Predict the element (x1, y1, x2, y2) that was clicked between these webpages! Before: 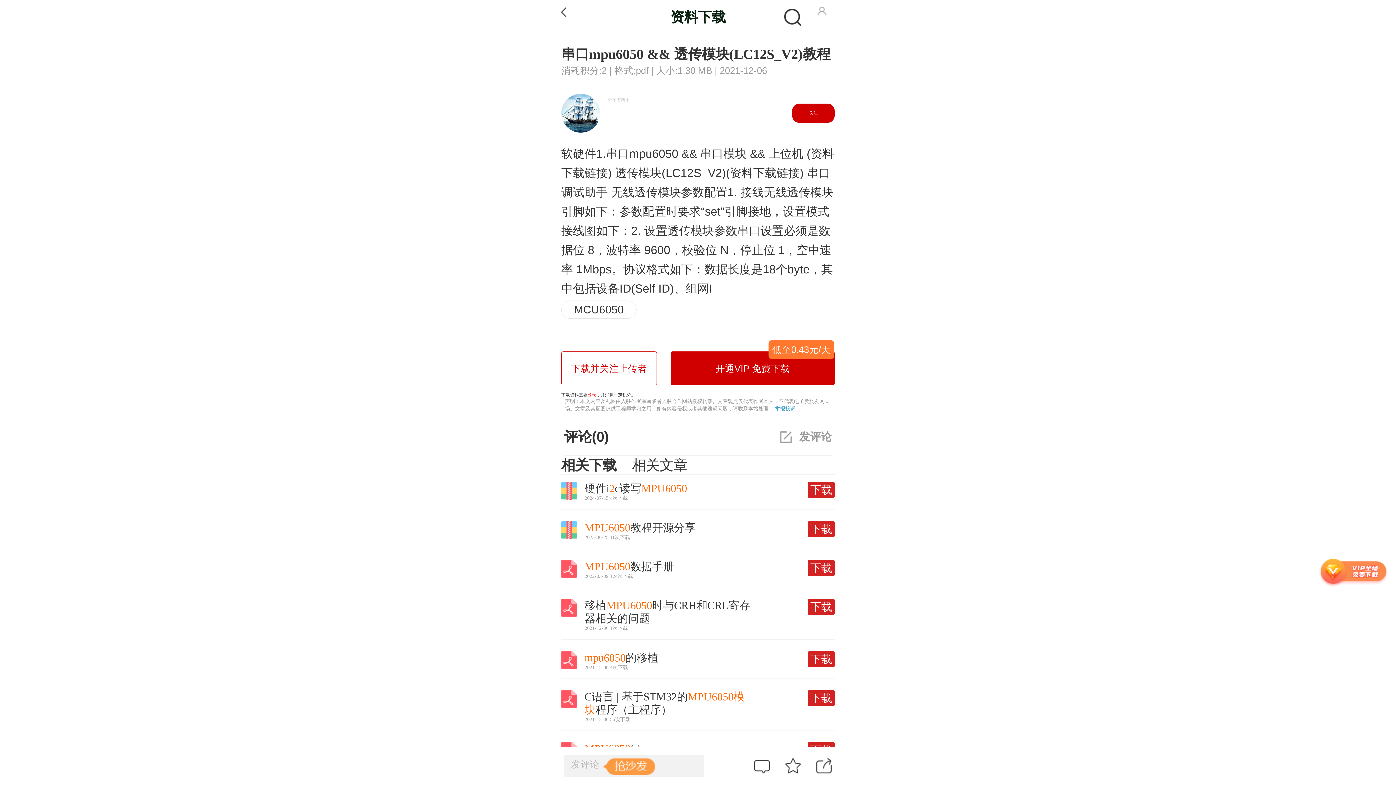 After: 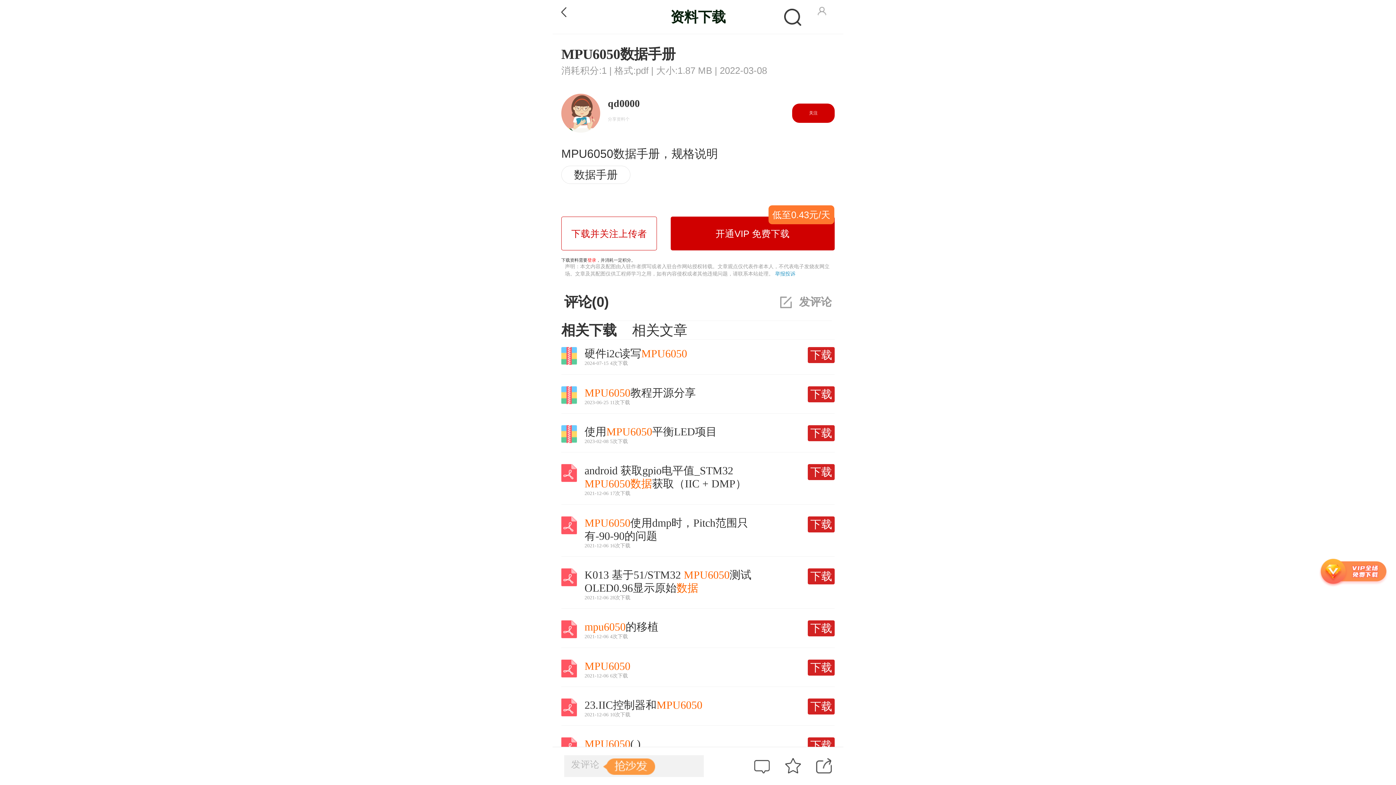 Action: bbox: (808, 560, 834, 576) label: 下载